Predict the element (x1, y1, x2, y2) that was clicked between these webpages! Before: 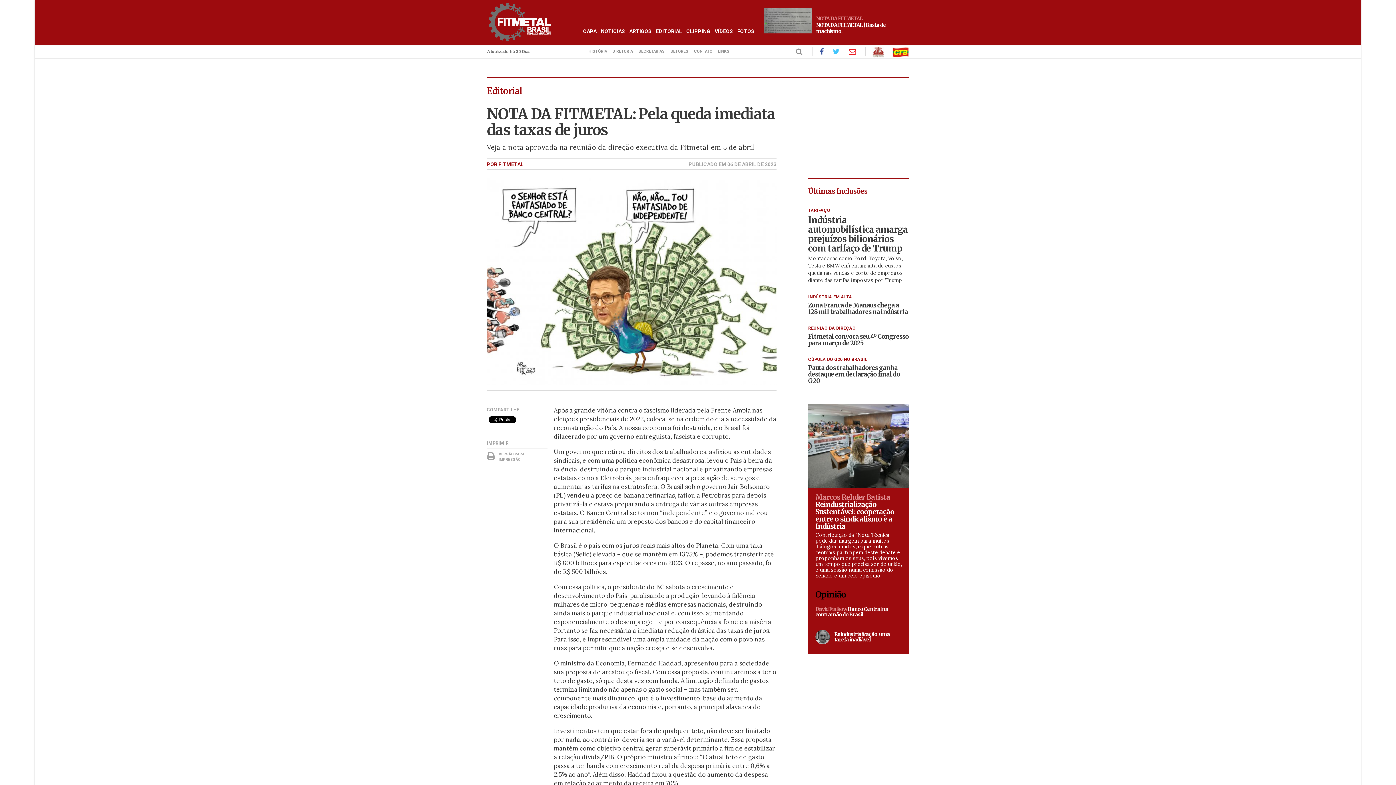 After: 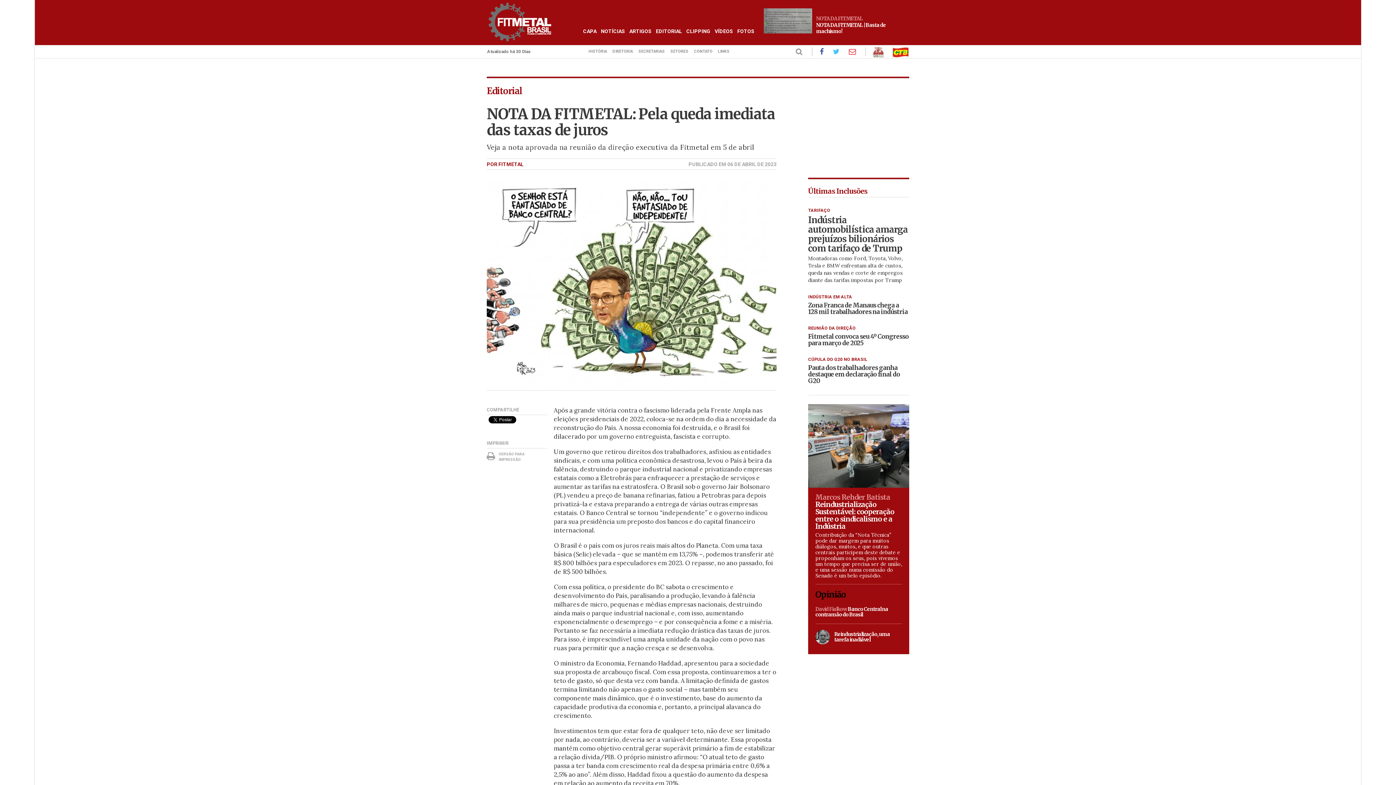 Action: bbox: (866, 47, 890, 56)